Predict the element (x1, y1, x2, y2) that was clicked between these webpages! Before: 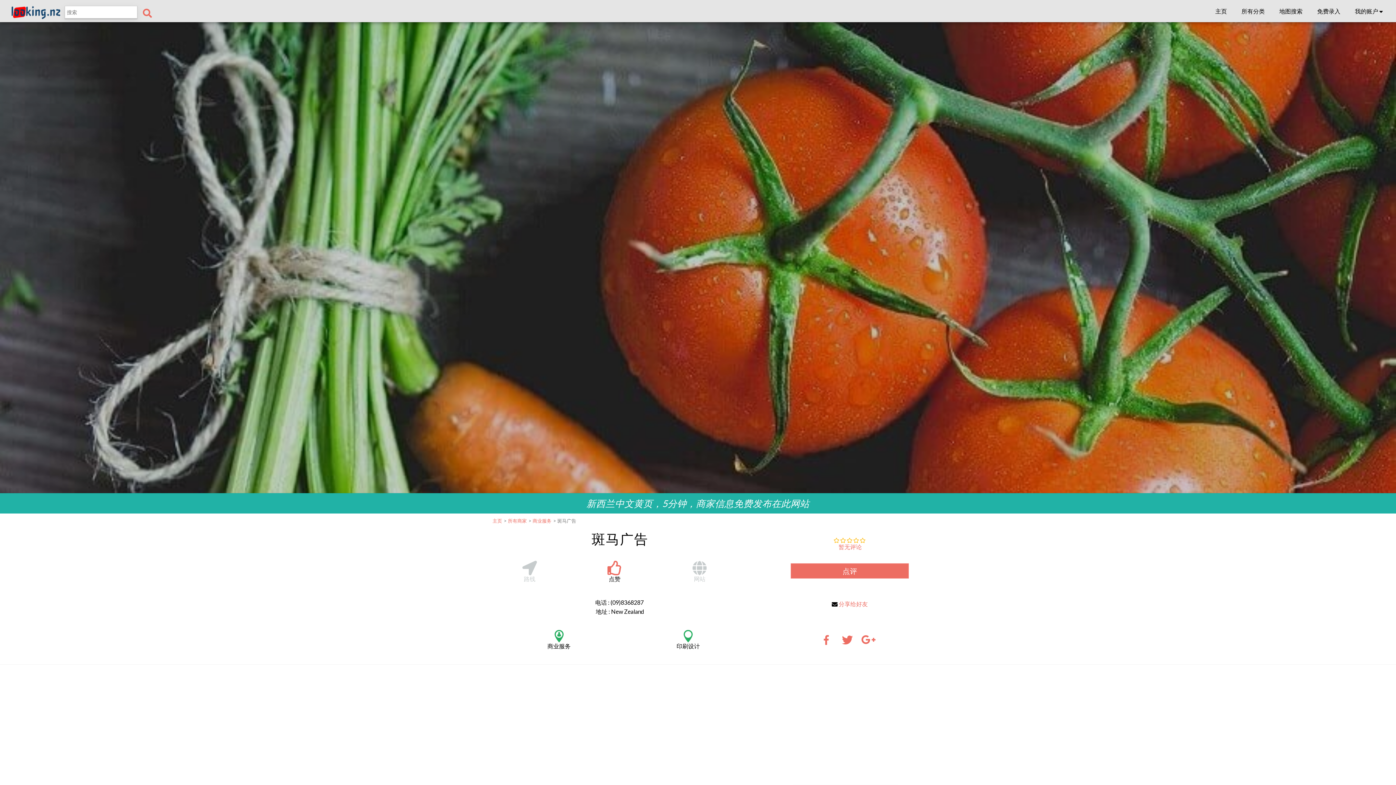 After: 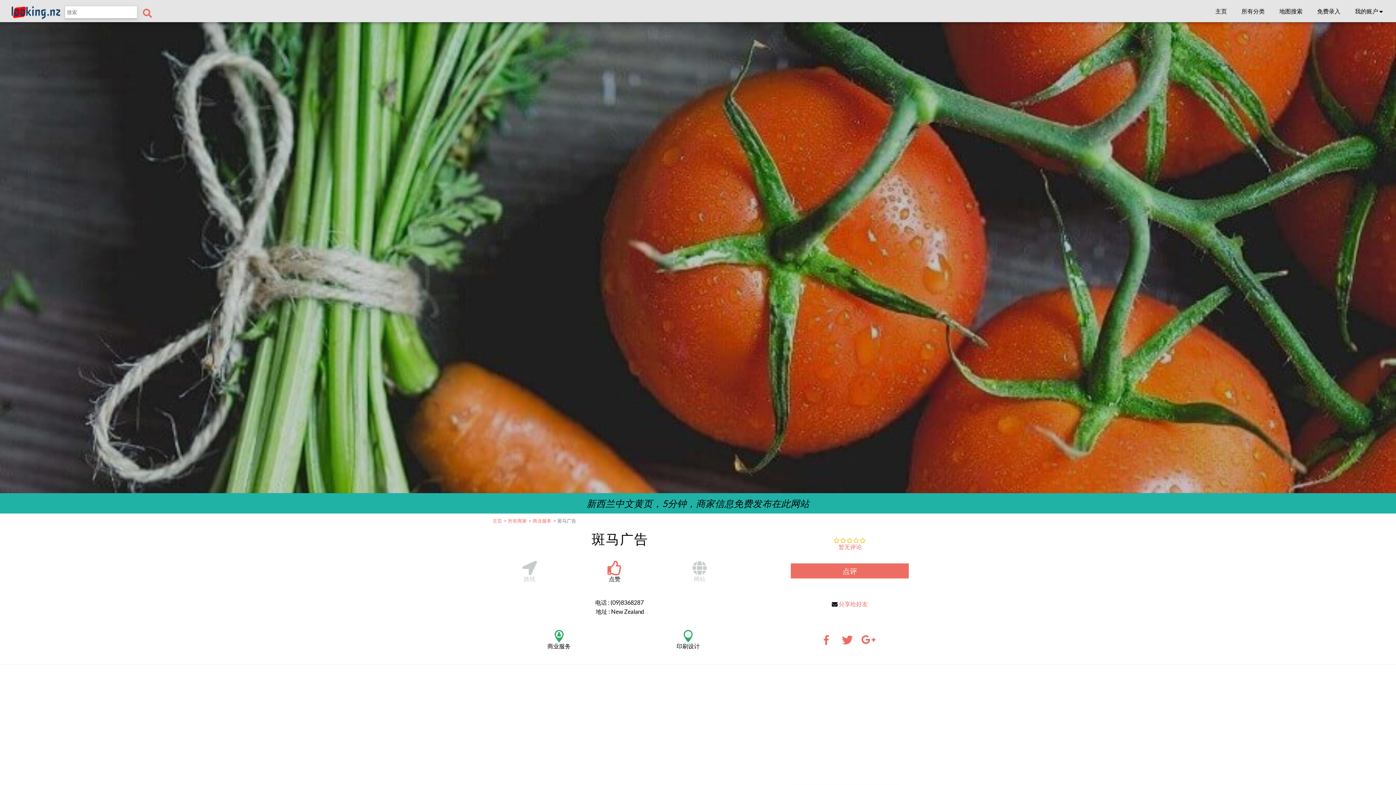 Action: bbox: (0, 493, 1396, 513) label: 新西兰中文黄页，5分钟，商家信息免费发布在此网站